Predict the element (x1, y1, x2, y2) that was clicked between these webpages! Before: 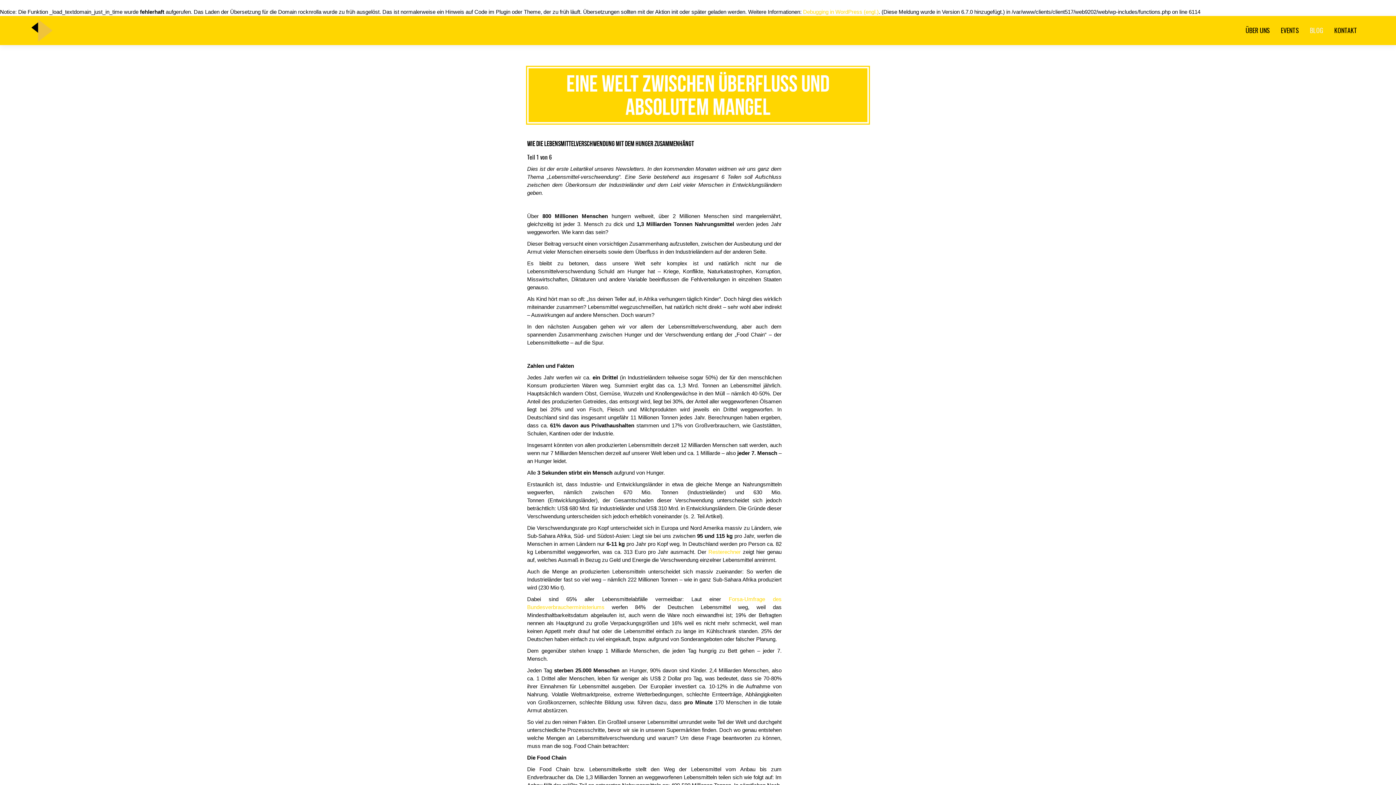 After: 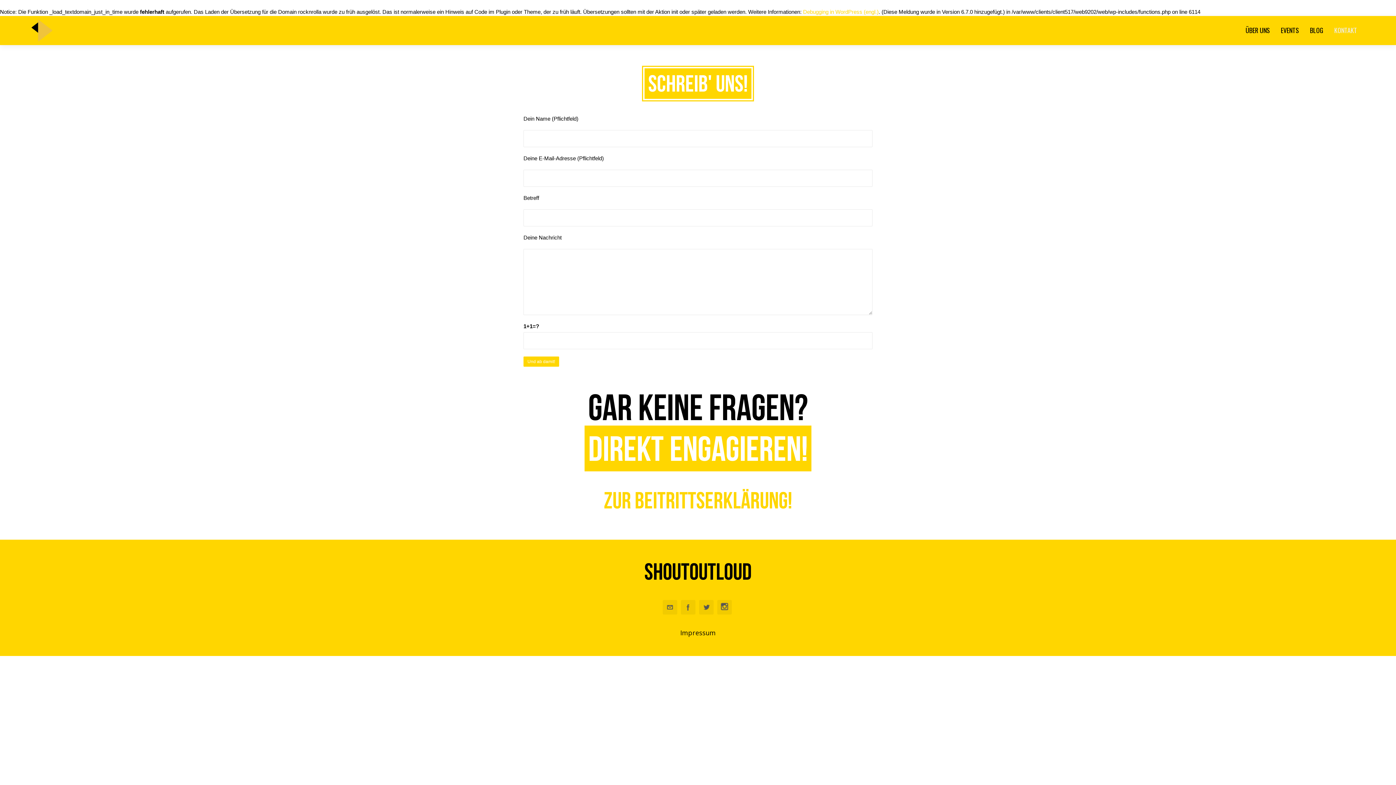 Action: label: KONTAKT bbox: (1334, 25, 1357, 34)